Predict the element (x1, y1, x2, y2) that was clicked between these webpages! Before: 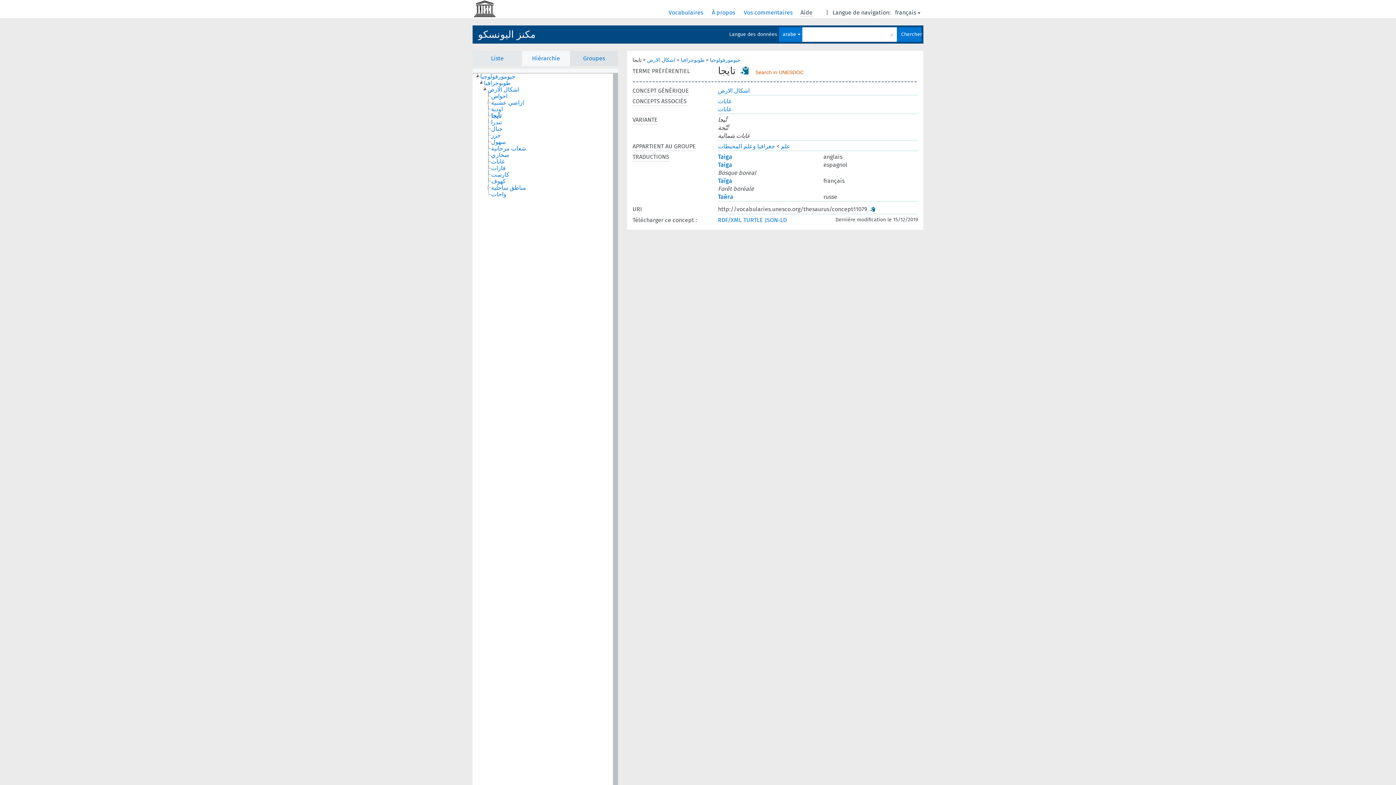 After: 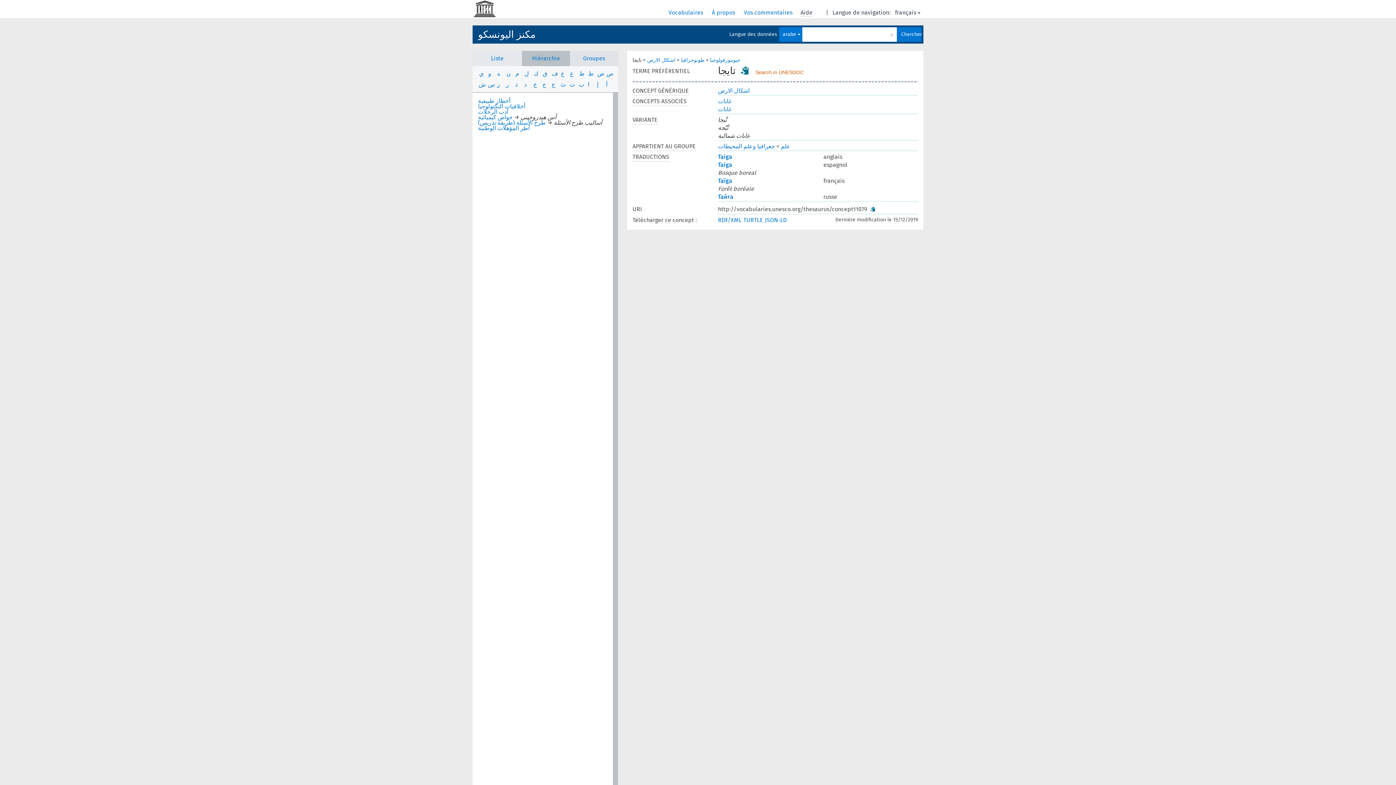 Action: bbox: (472, 50, 522, 66) label: Liste